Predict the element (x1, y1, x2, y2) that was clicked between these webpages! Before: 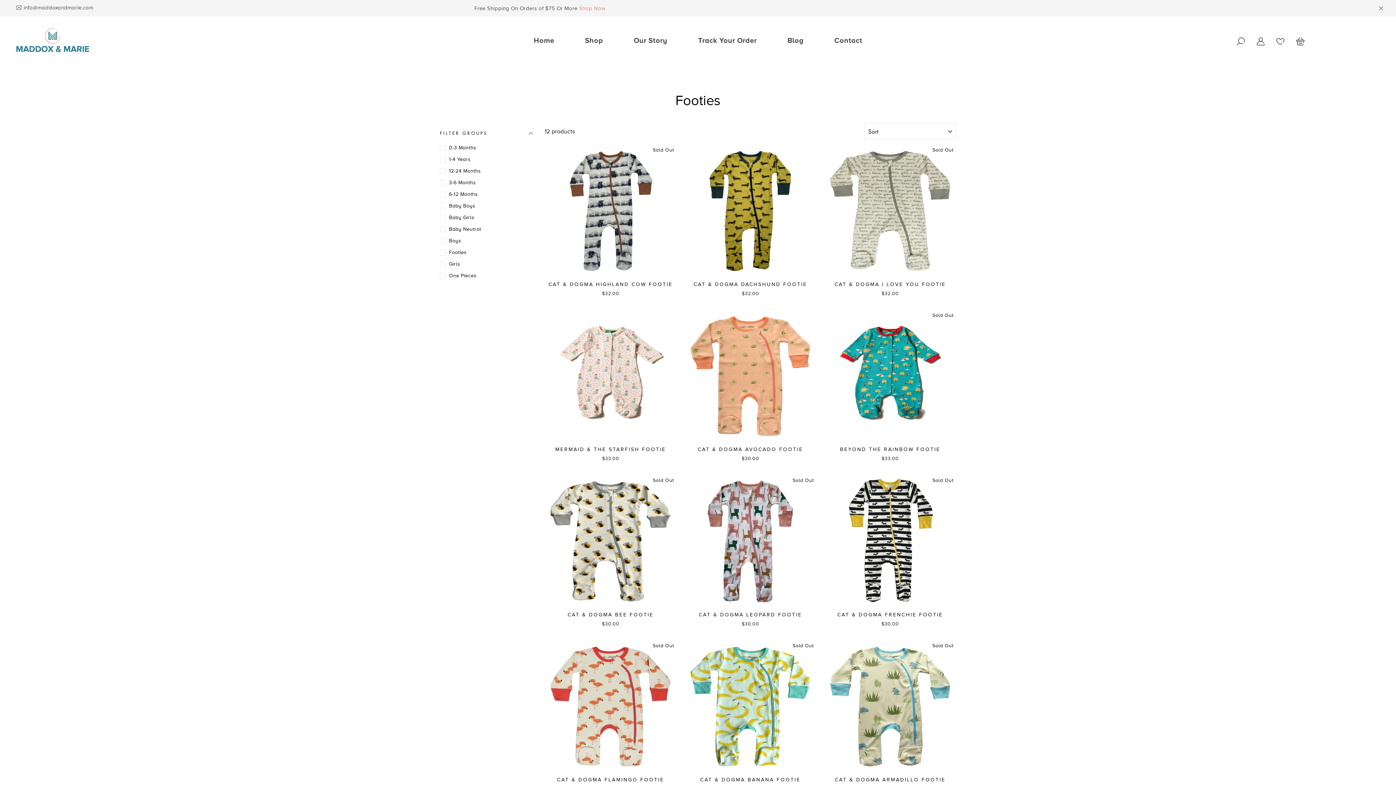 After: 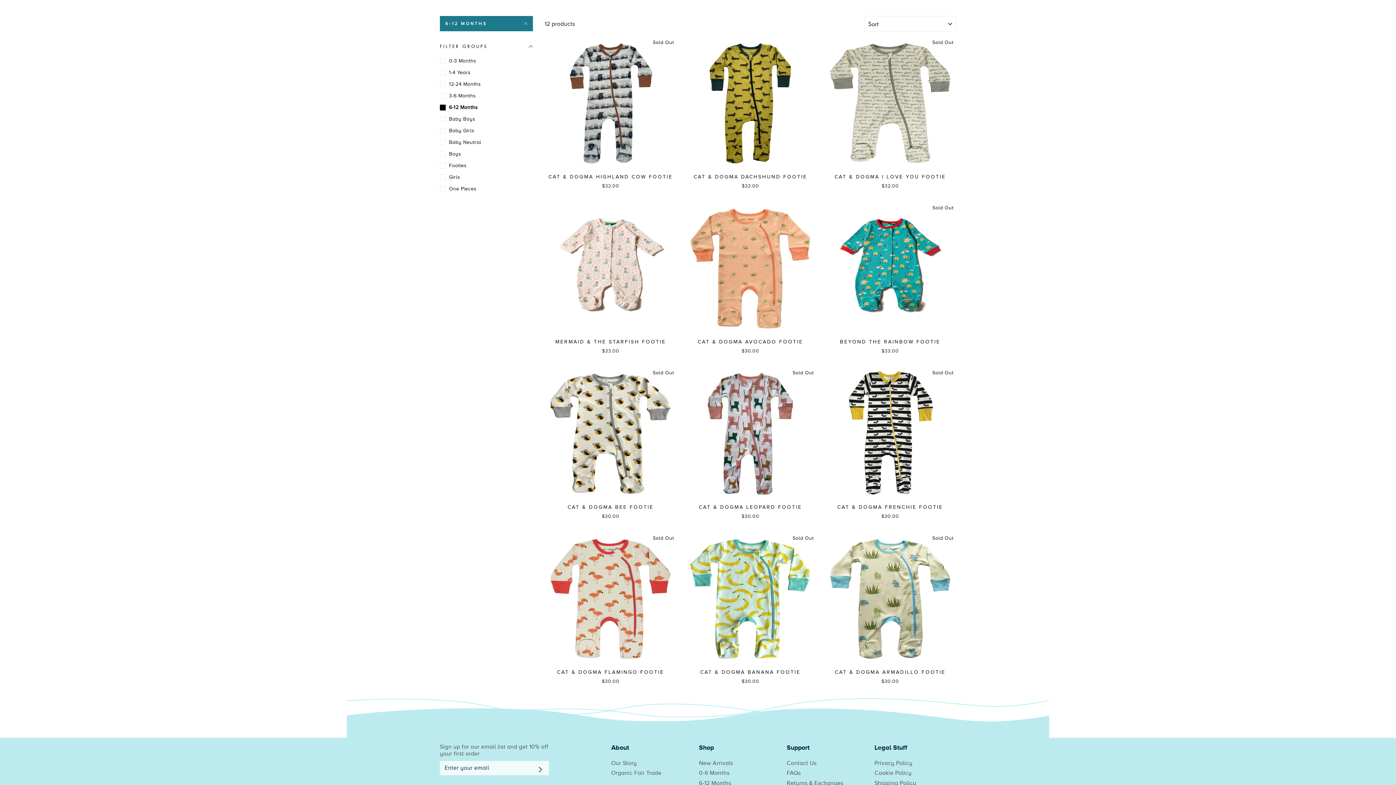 Action: bbox: (440, 189, 533, 199) label: 6-12 Months